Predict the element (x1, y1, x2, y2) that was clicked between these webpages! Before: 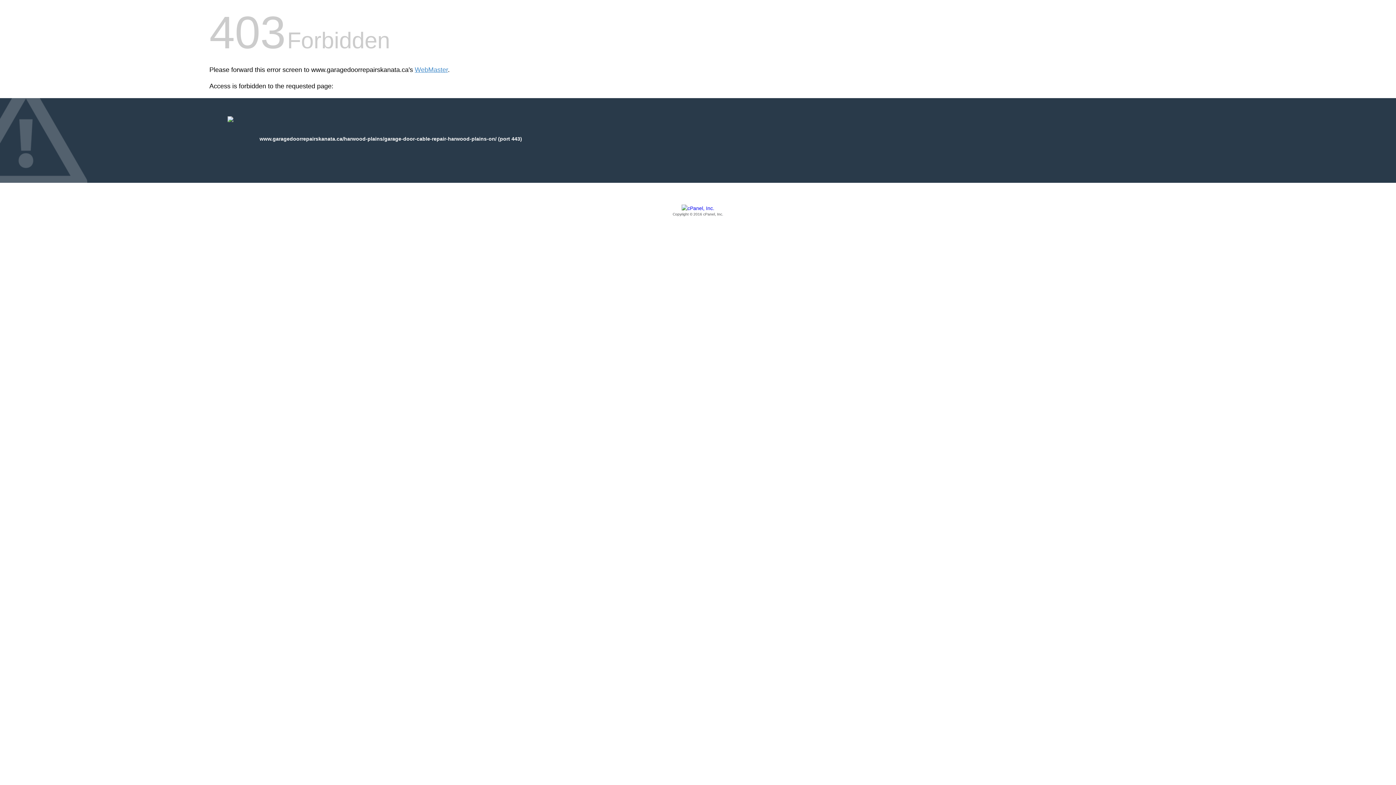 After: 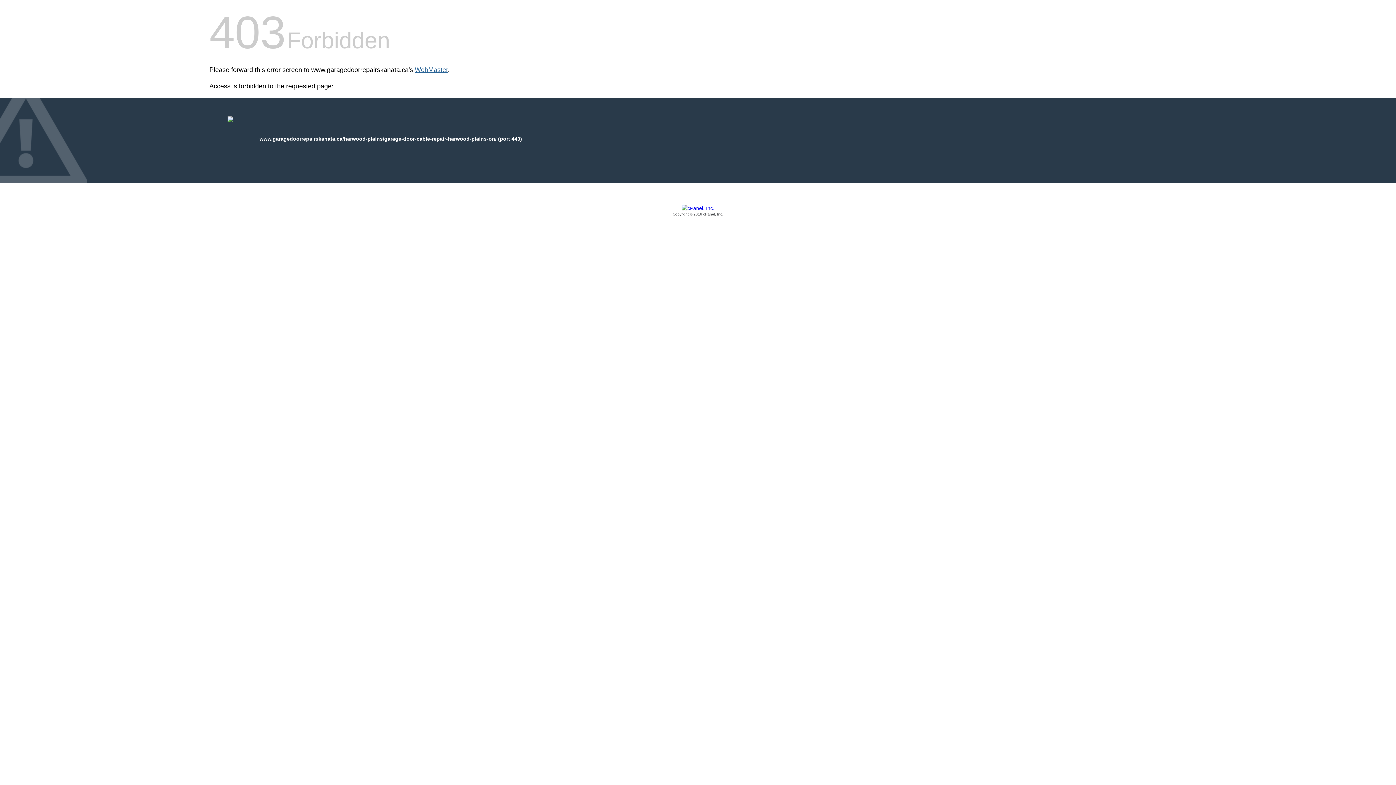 Action: bbox: (414, 66, 448, 73) label: WebMaster